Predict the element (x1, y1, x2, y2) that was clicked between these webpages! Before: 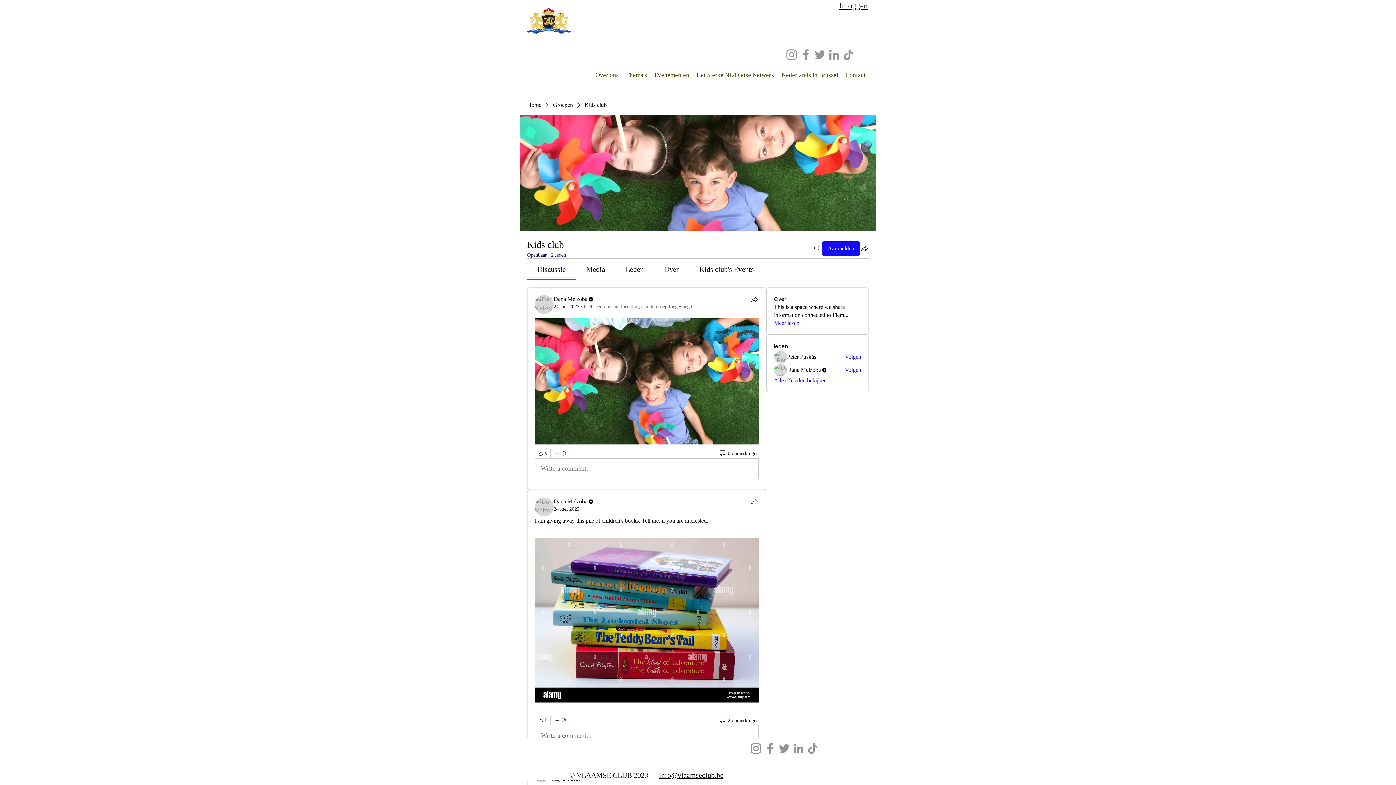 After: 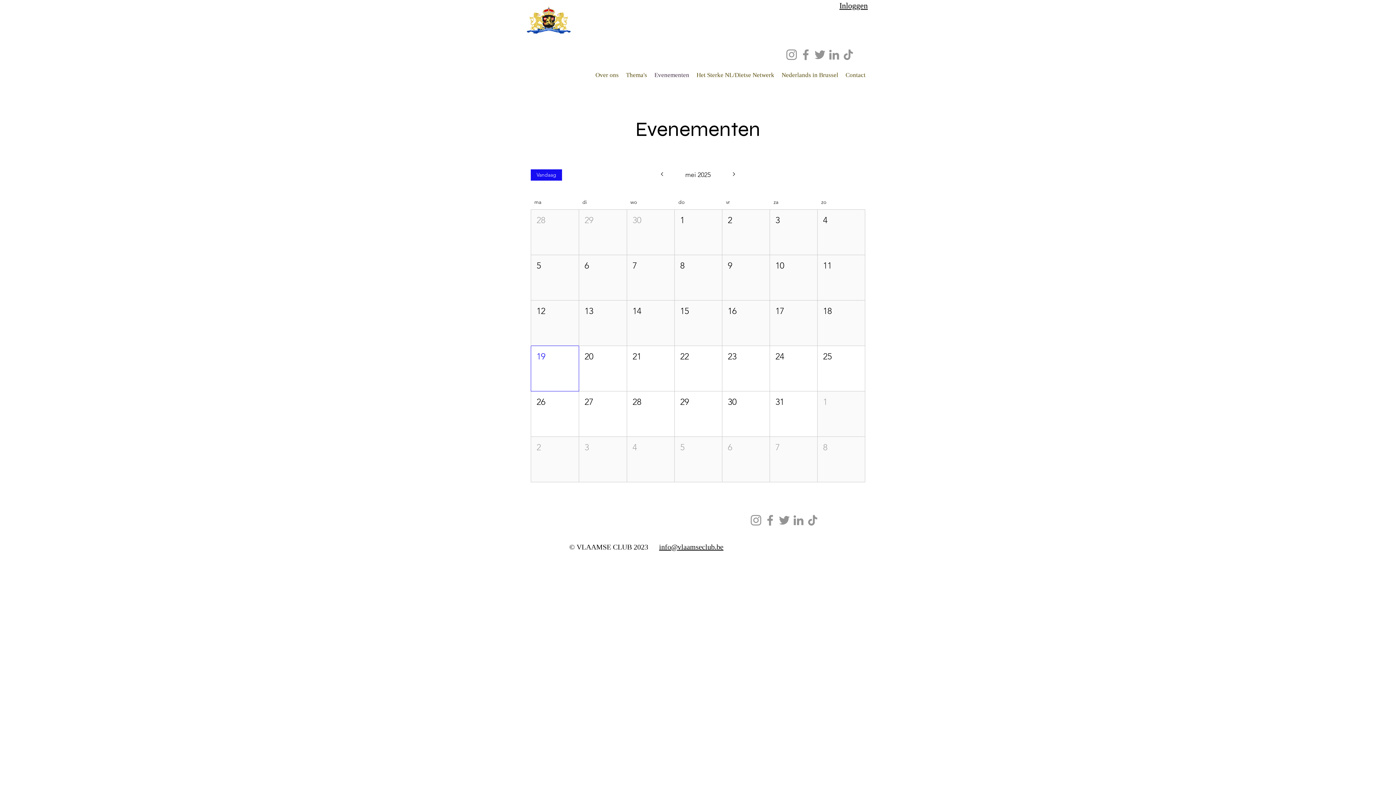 Action: label: Evenementen bbox: (650, 70, 693, 79)